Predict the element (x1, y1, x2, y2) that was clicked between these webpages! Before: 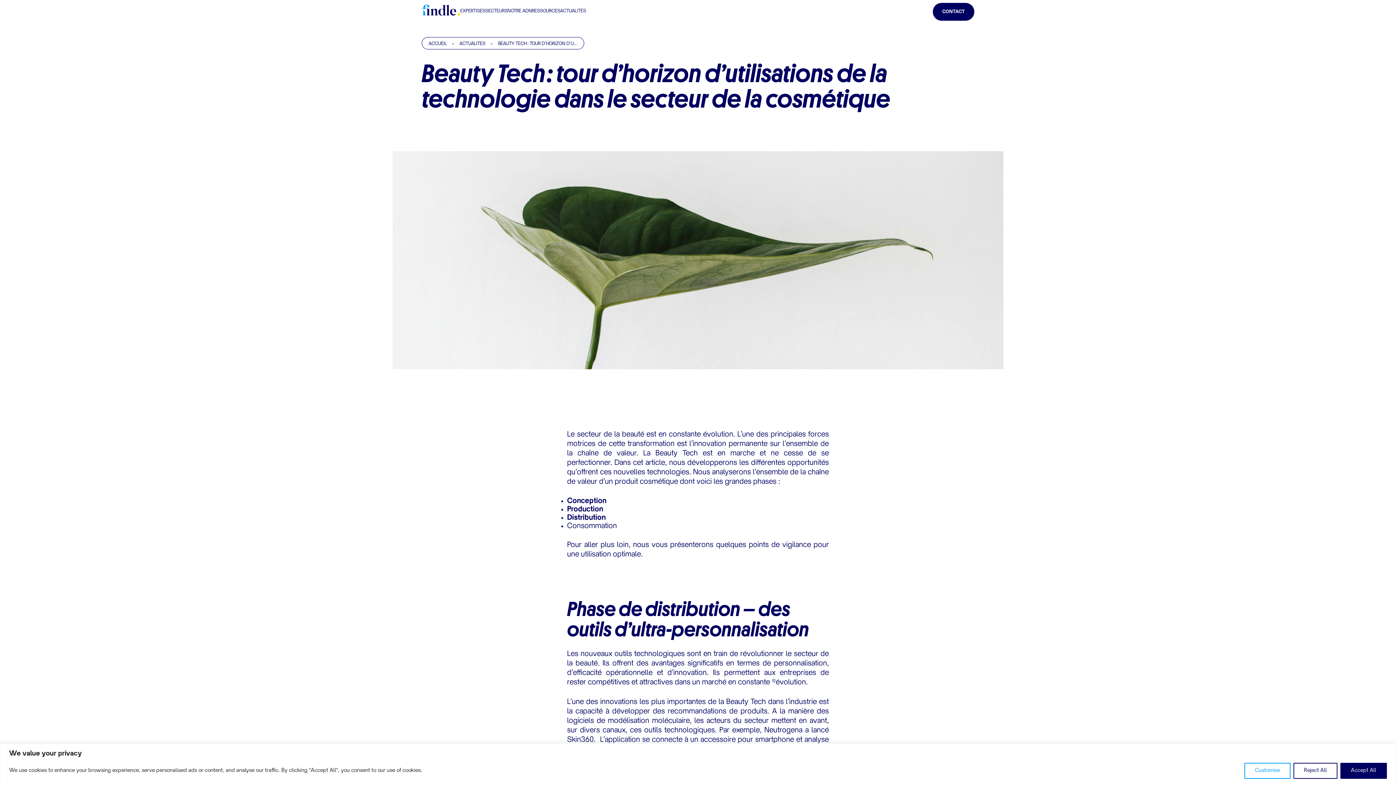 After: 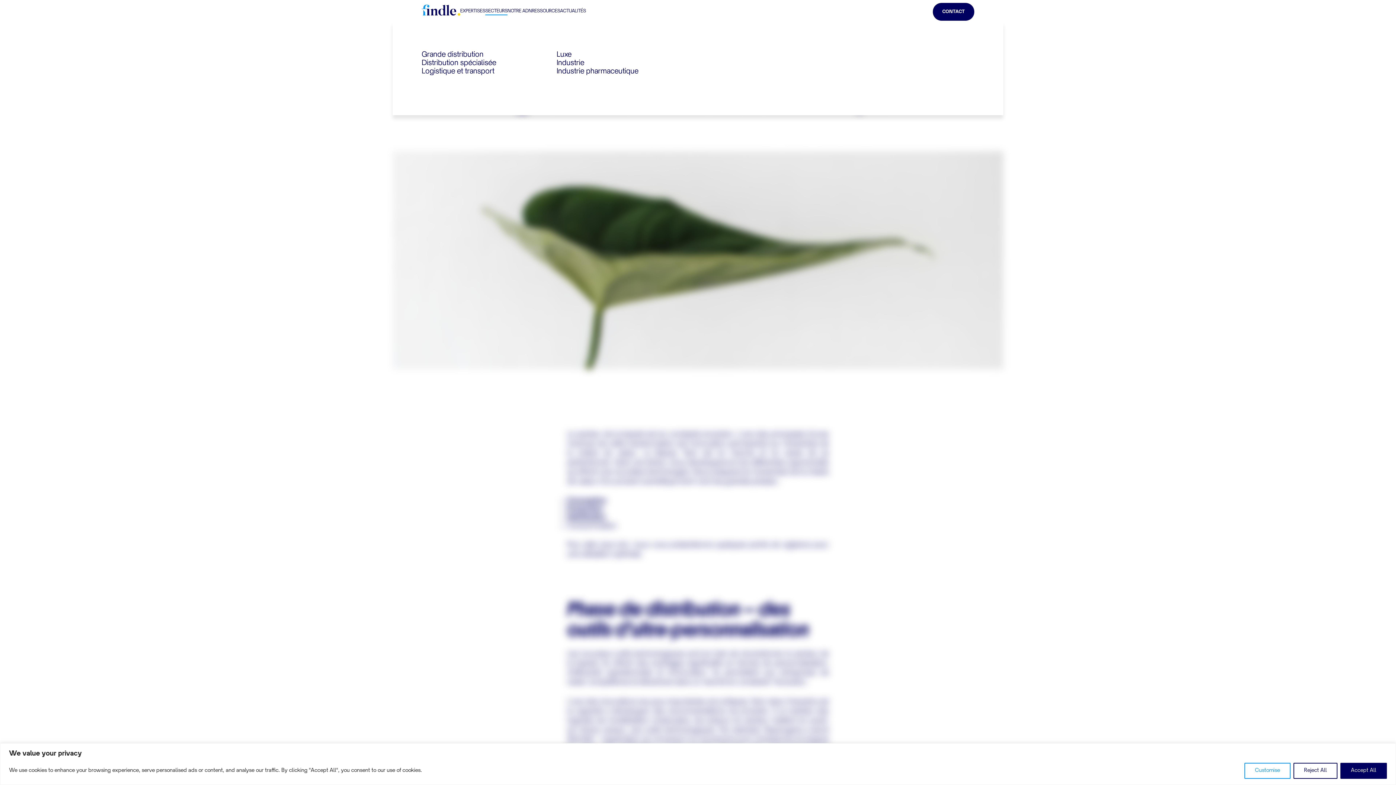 Action: label: SECTEURS bbox: (485, 0, 507, 23)